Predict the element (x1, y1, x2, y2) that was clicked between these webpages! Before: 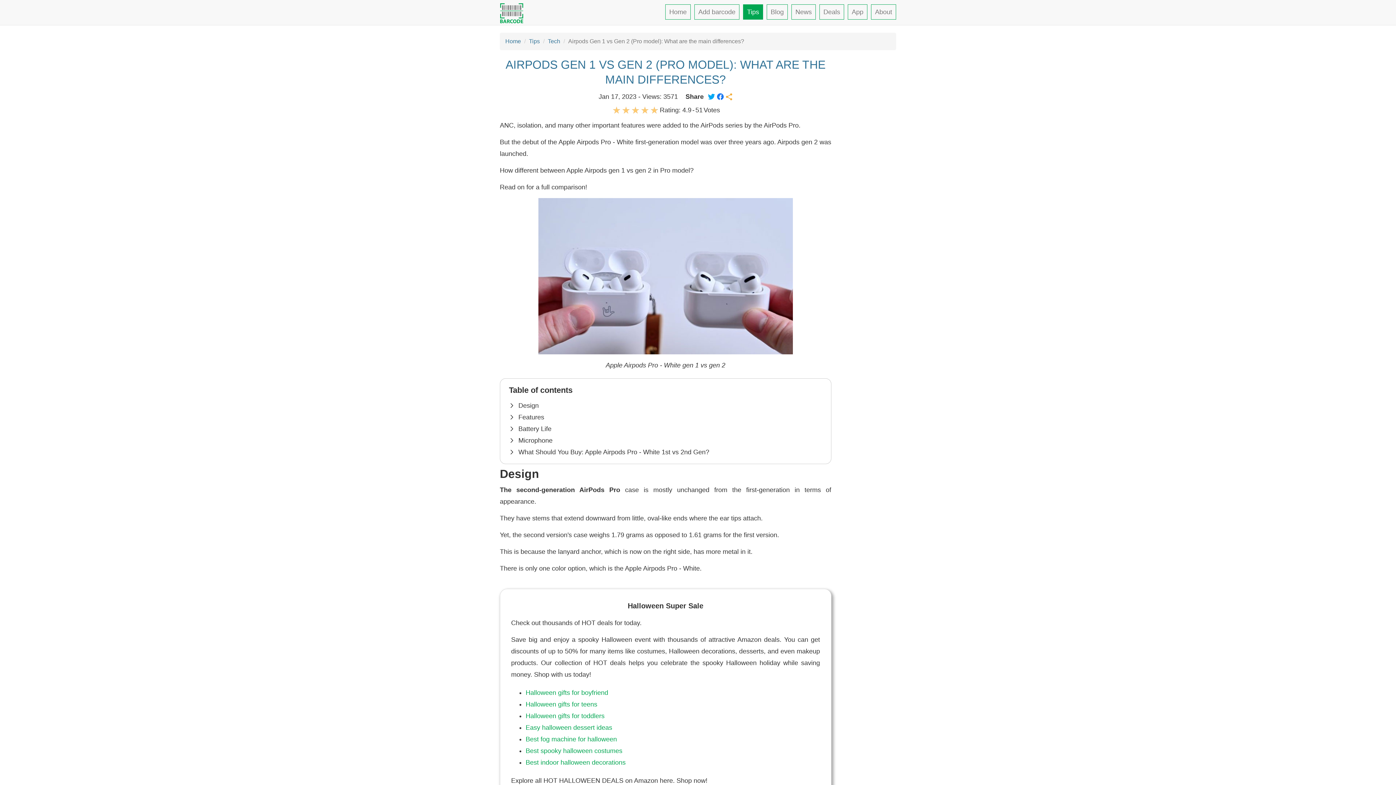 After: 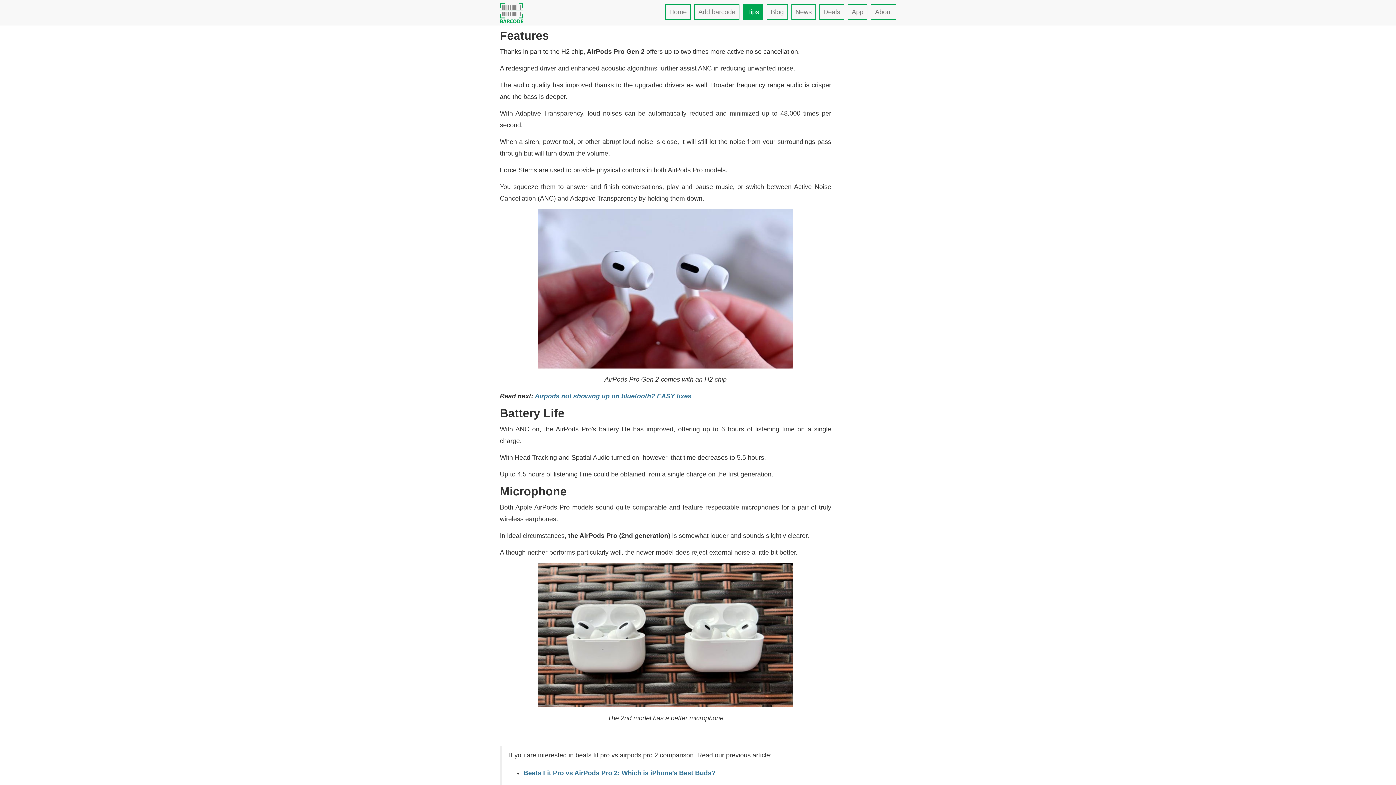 Action: label: Features bbox: (518, 413, 544, 421)